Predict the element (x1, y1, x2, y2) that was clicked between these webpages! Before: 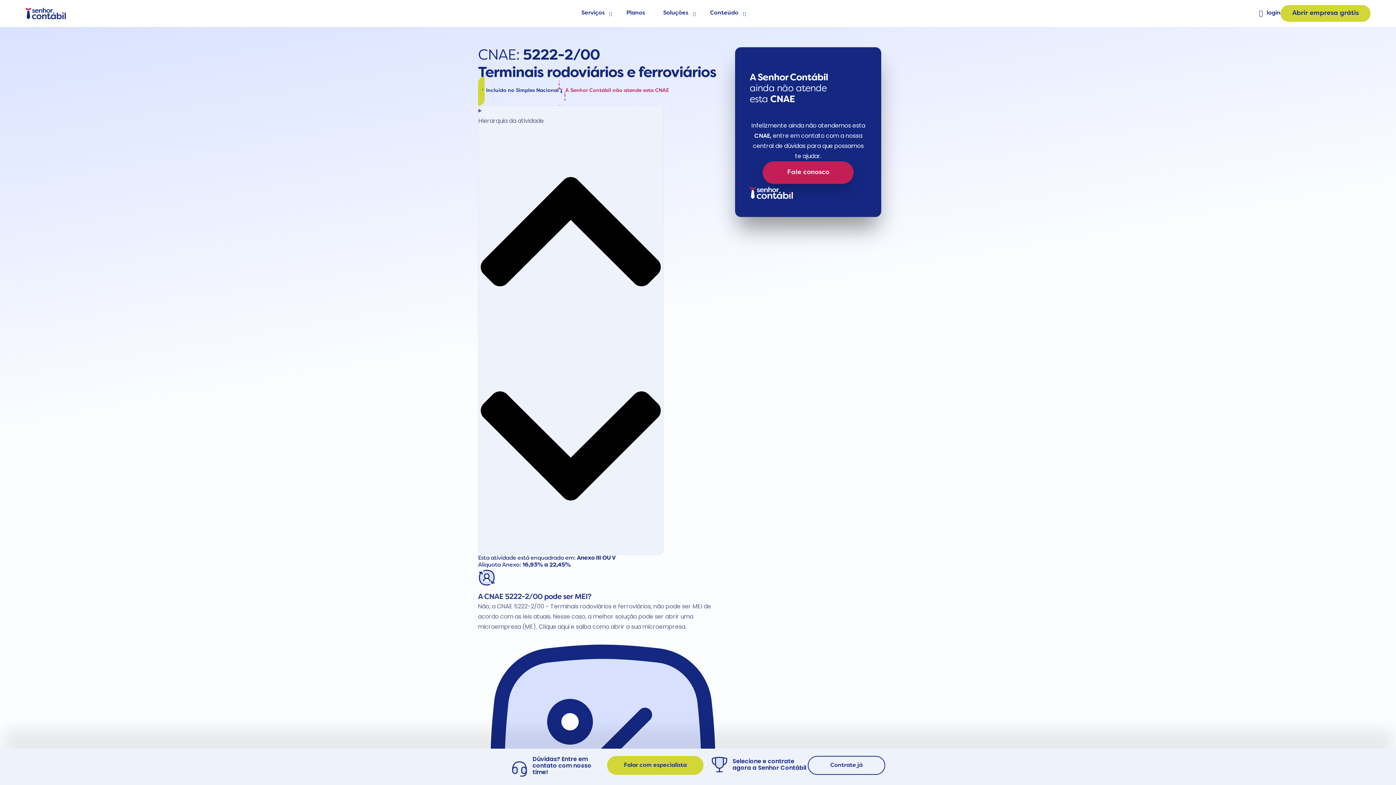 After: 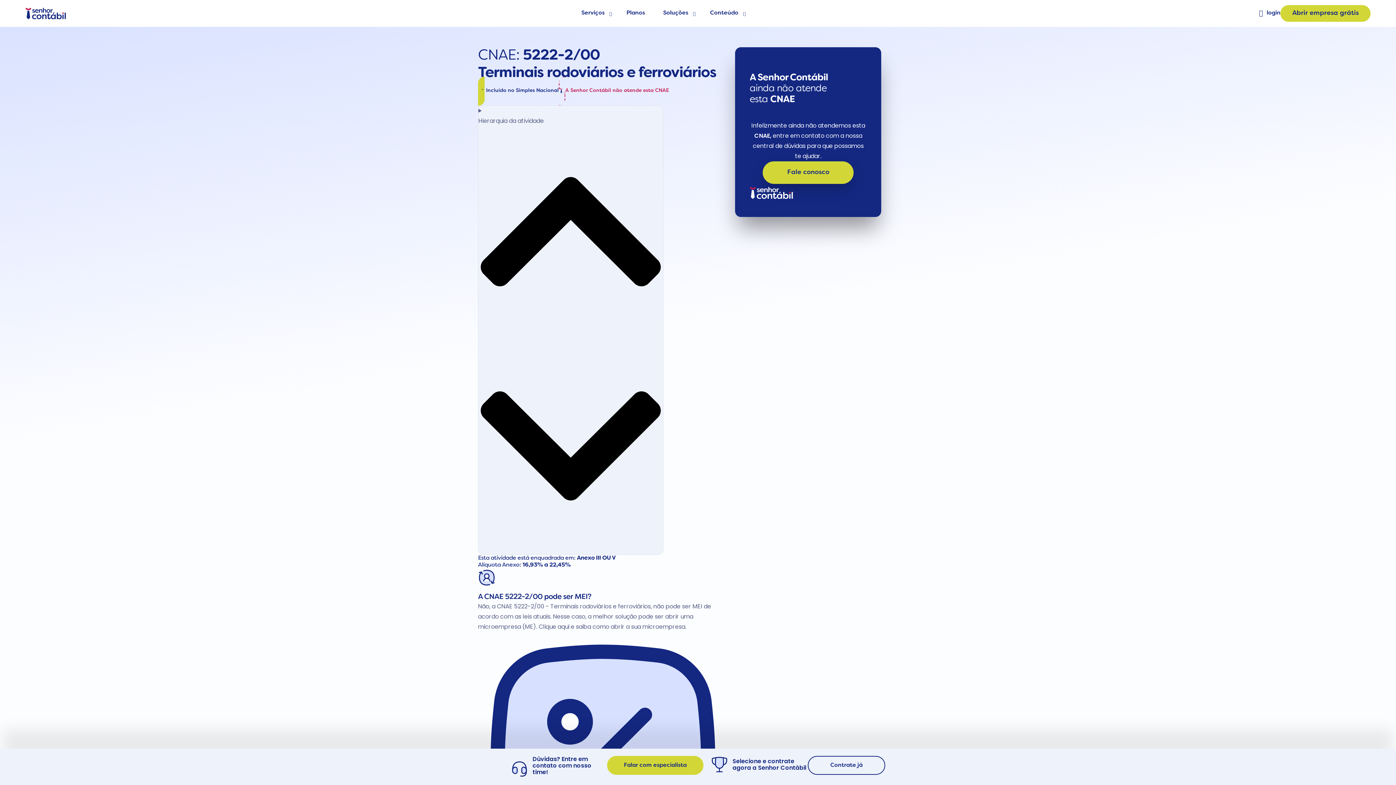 Action: label: Fale conosco bbox: (763, 161, 853, 184)